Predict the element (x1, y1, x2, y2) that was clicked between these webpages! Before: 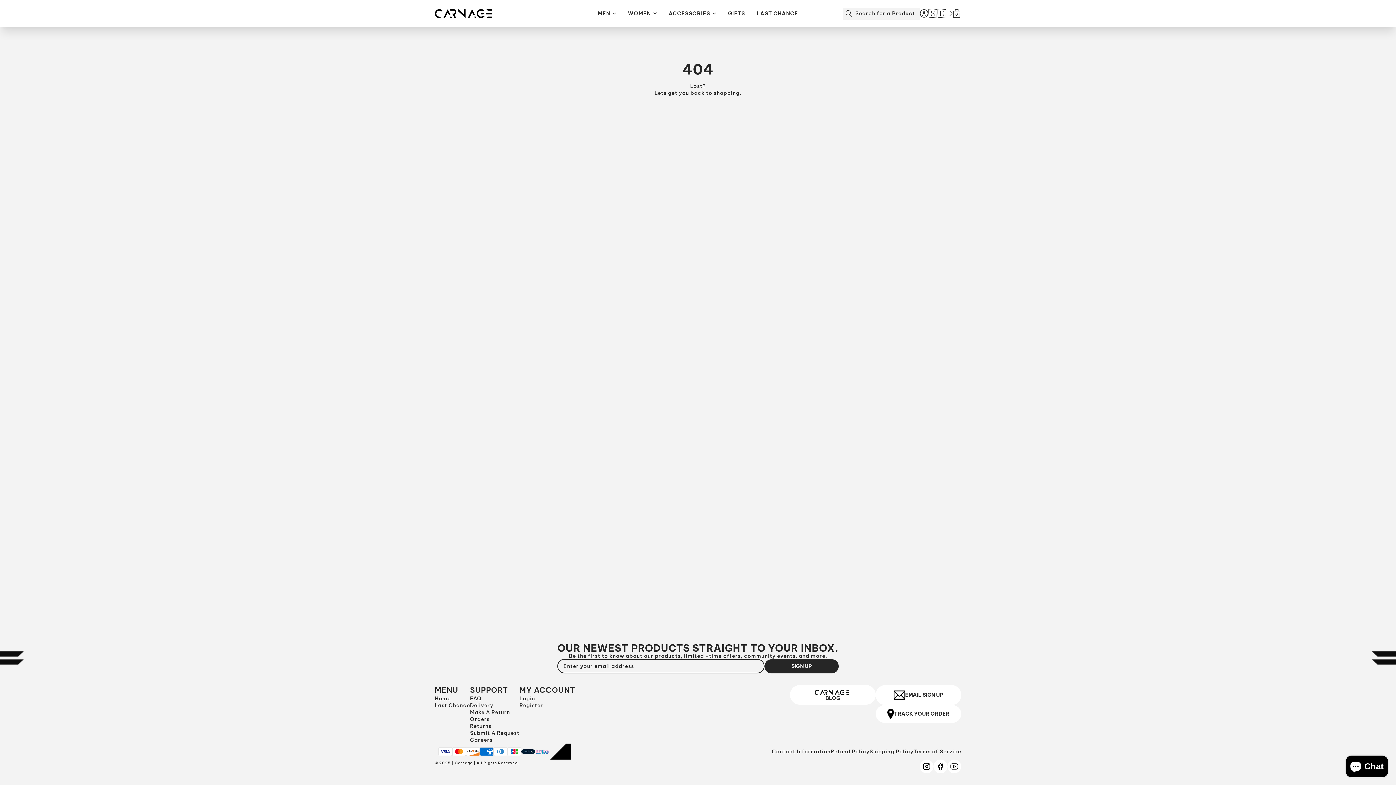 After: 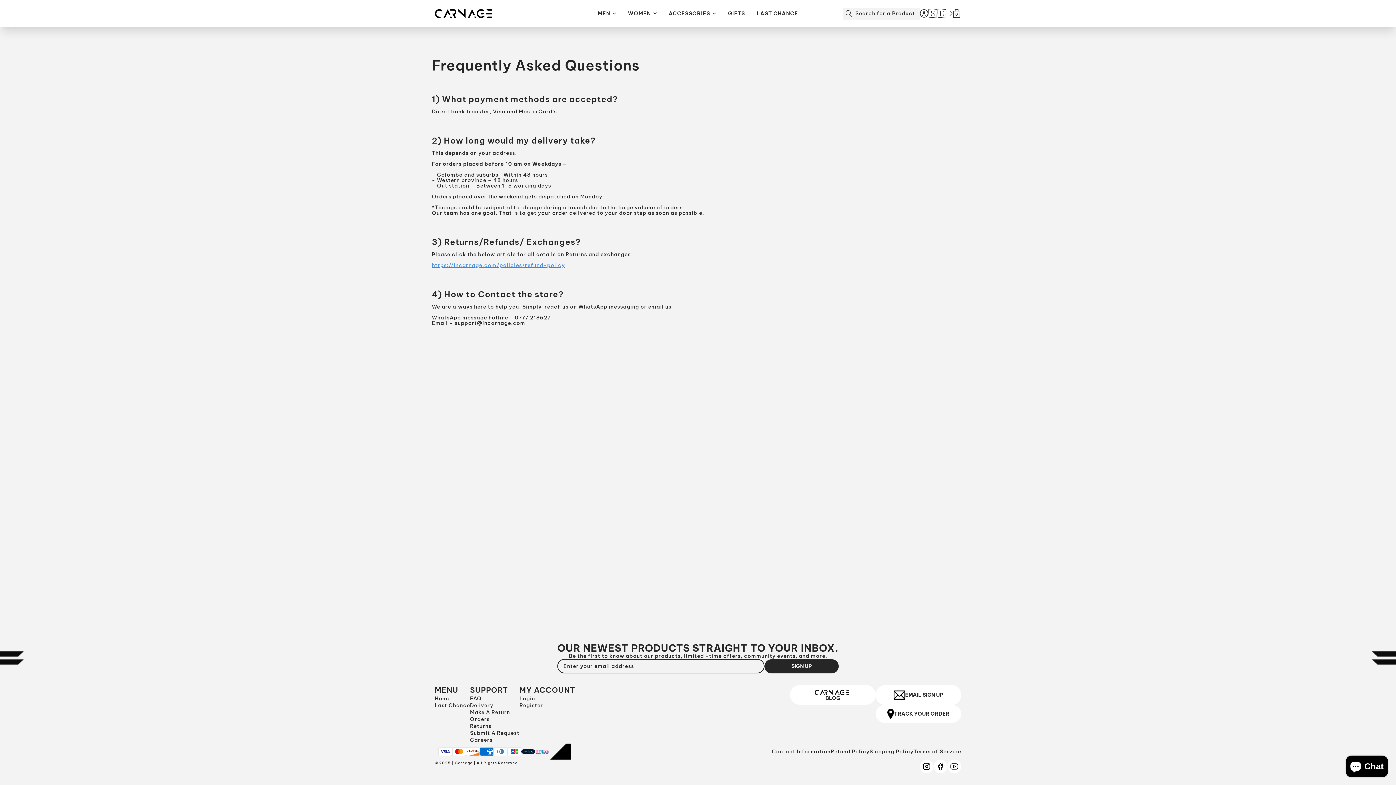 Action: label: FAQ bbox: (470, 695, 519, 702)